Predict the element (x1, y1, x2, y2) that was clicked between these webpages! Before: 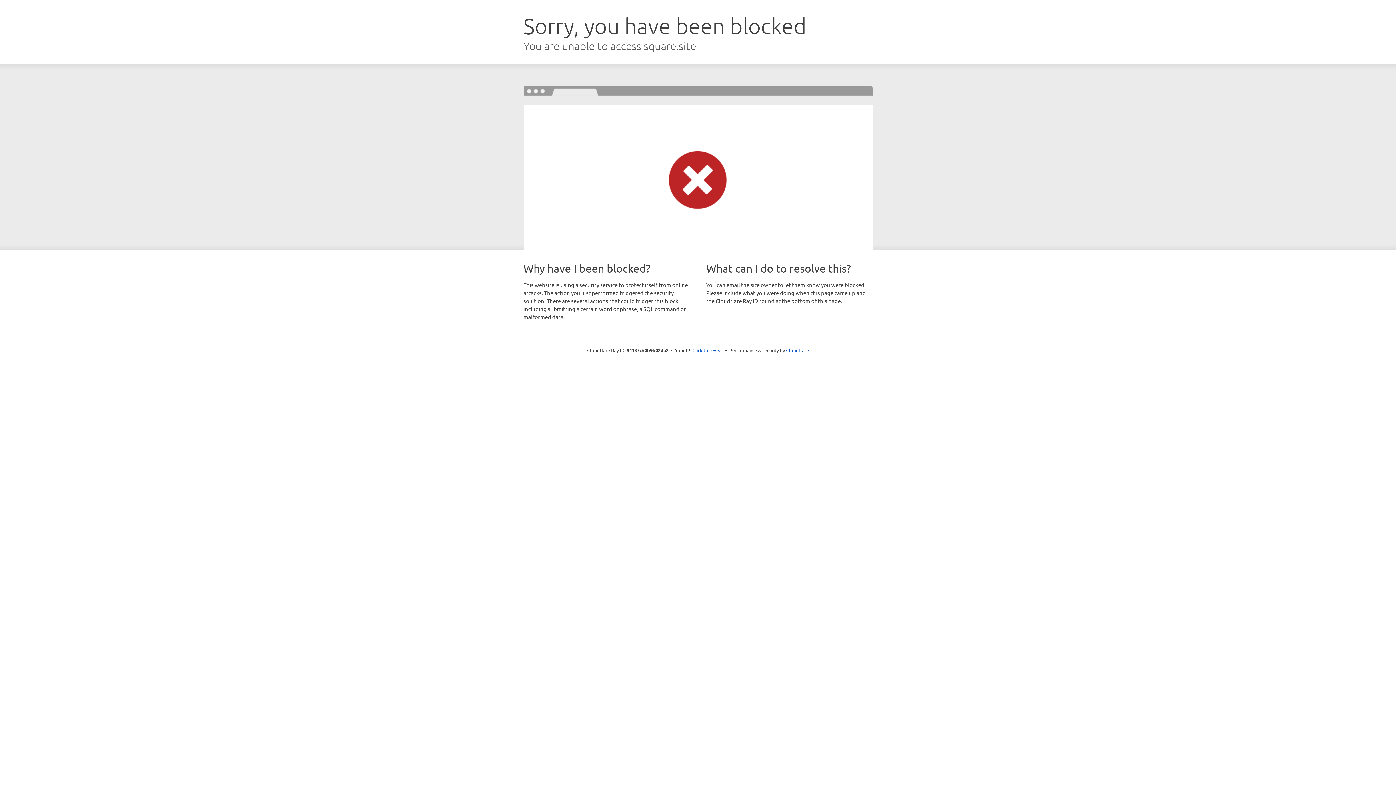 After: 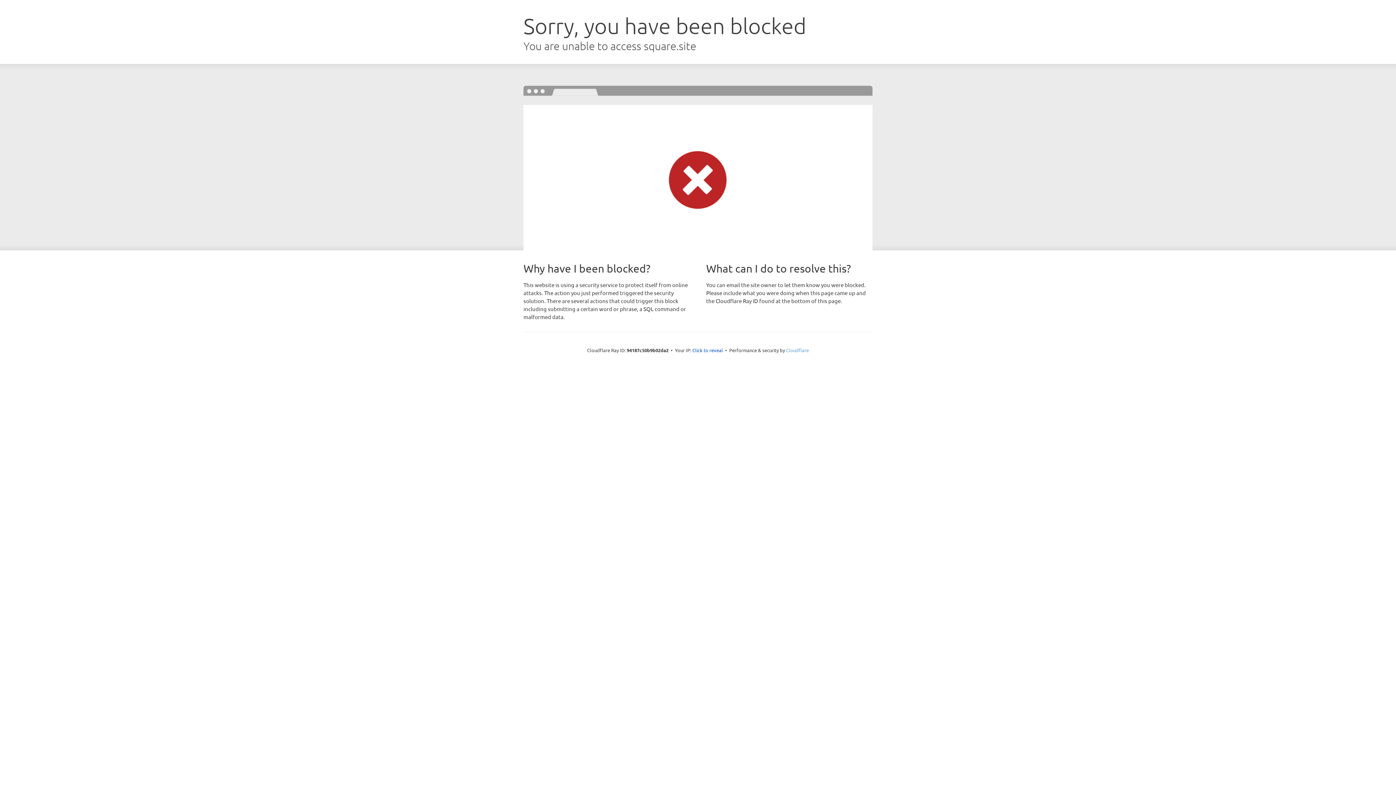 Action: bbox: (786, 347, 809, 353) label: Cloudflare